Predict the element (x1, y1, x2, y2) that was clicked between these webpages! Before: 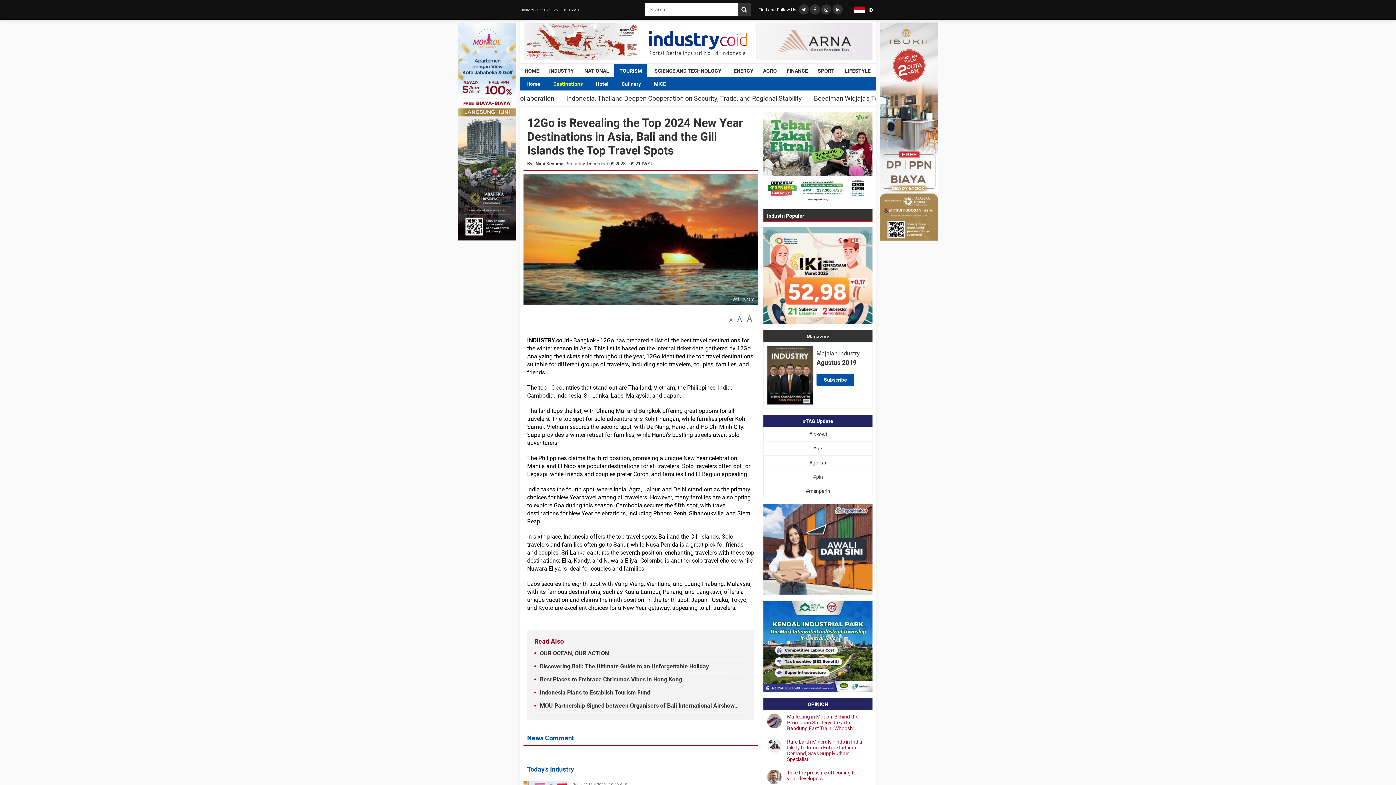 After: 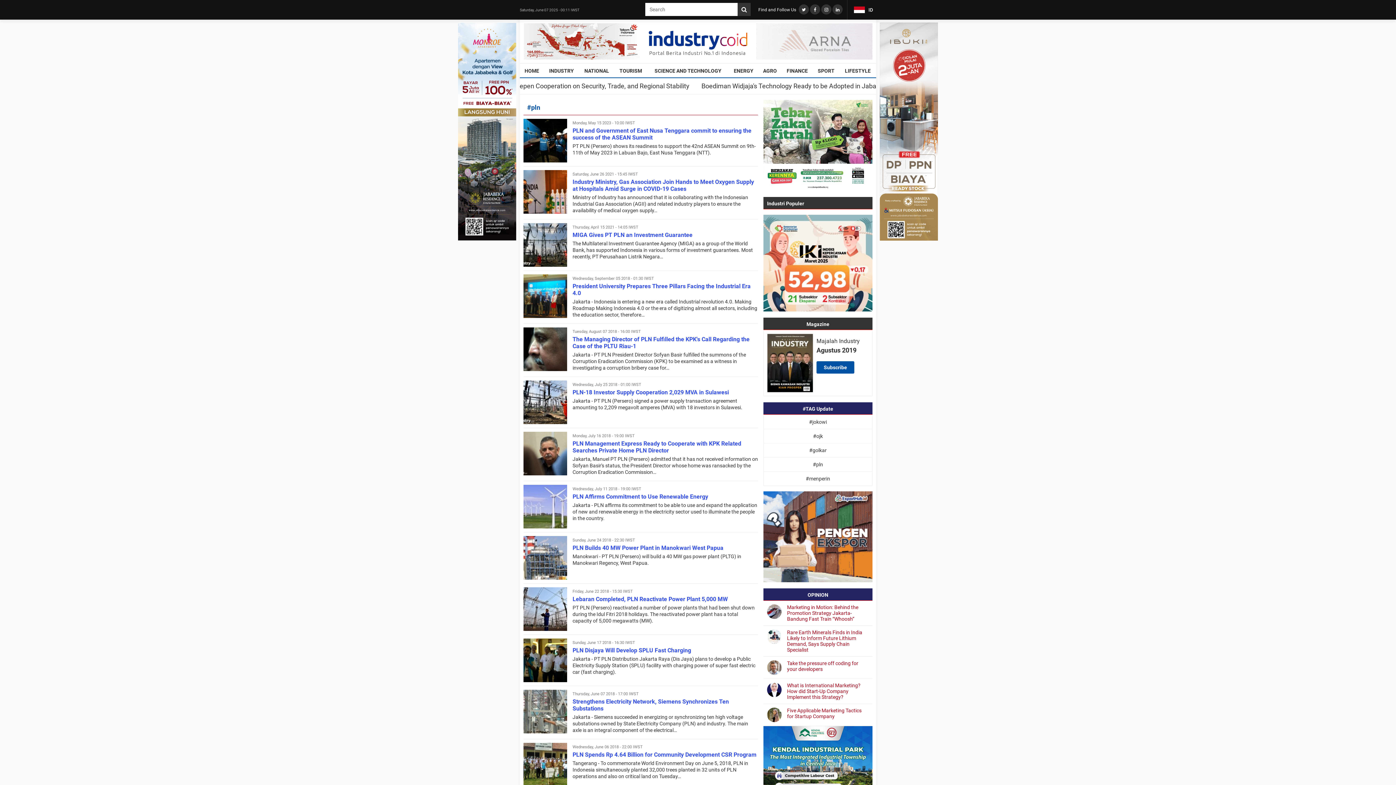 Action: bbox: (764, 470, 872, 483) label: #pln